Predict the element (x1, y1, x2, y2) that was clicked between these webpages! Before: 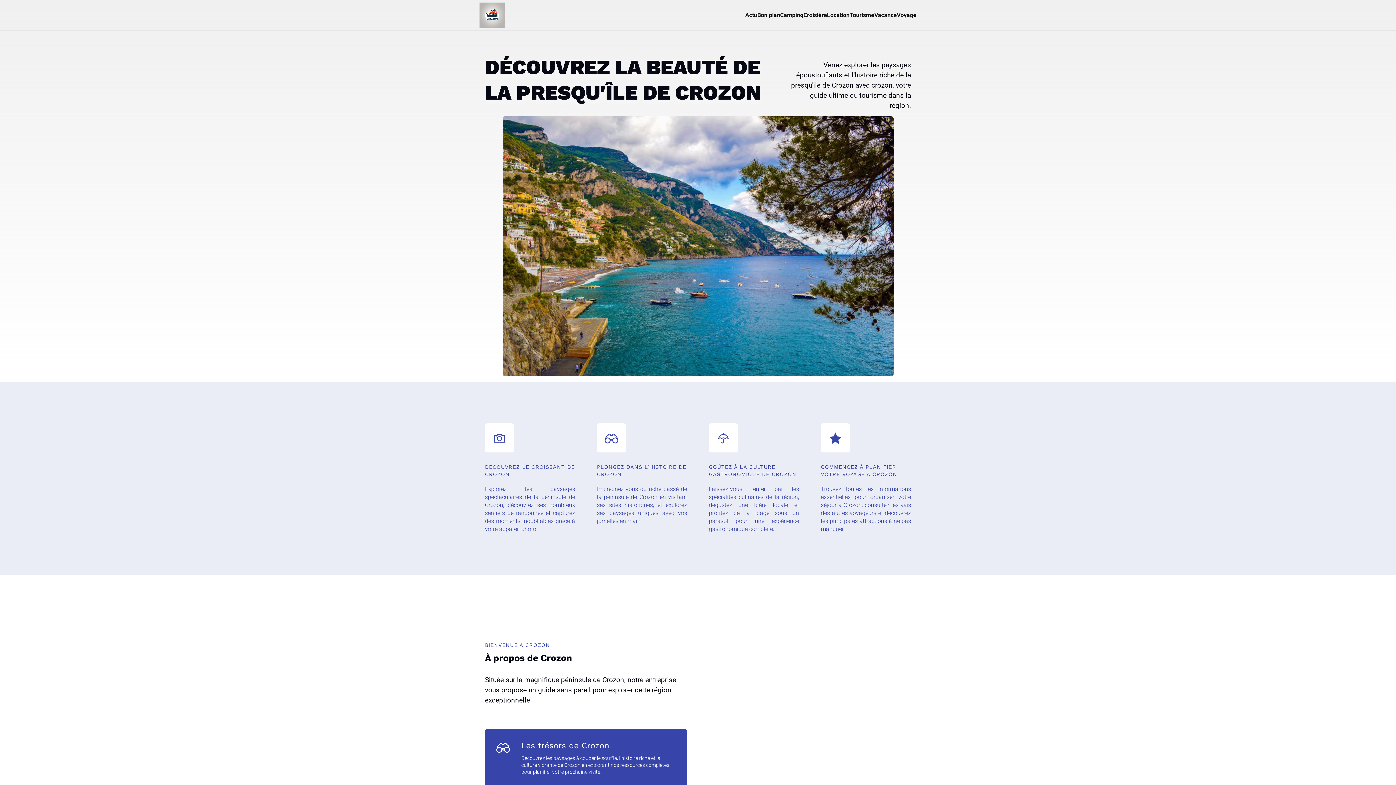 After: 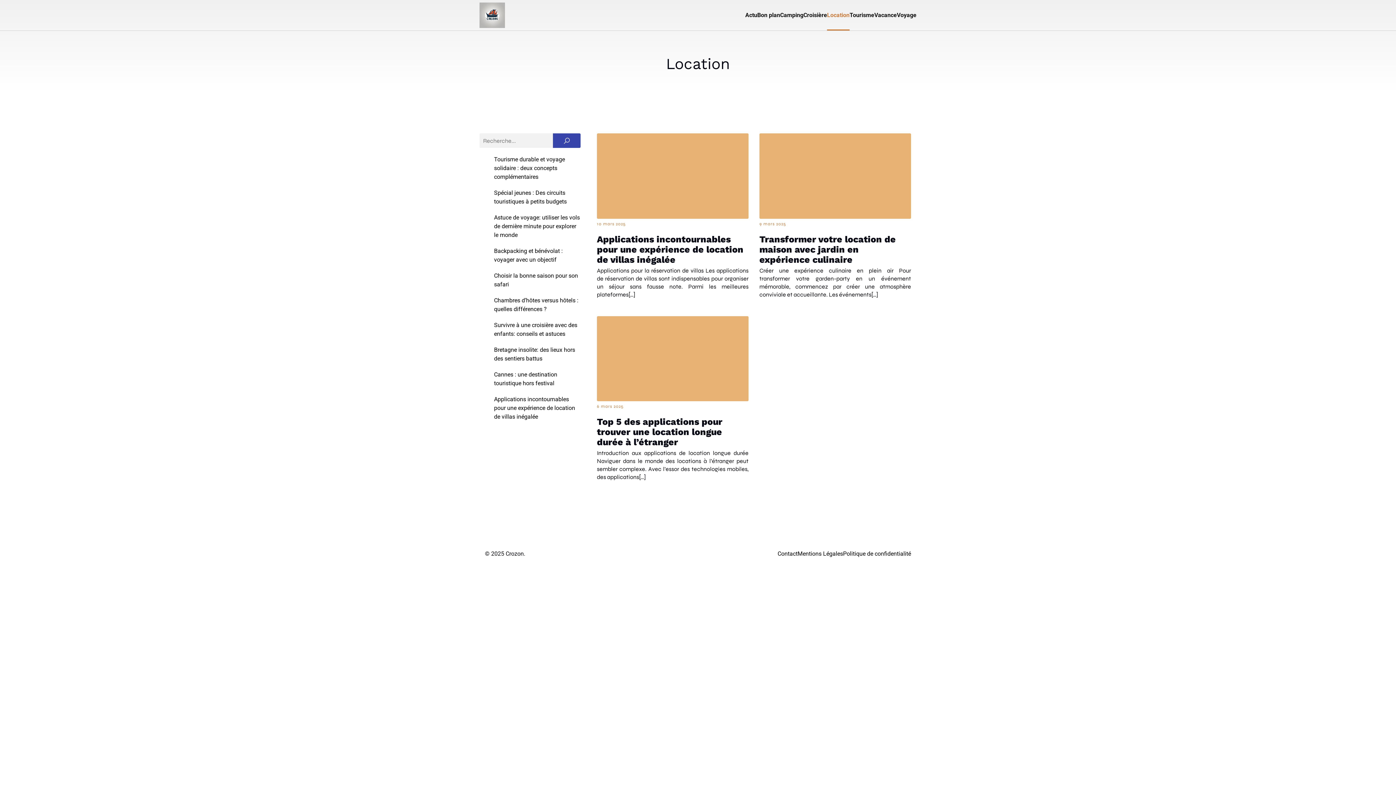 Action: label: Location bbox: (827, 0, 849, 30)